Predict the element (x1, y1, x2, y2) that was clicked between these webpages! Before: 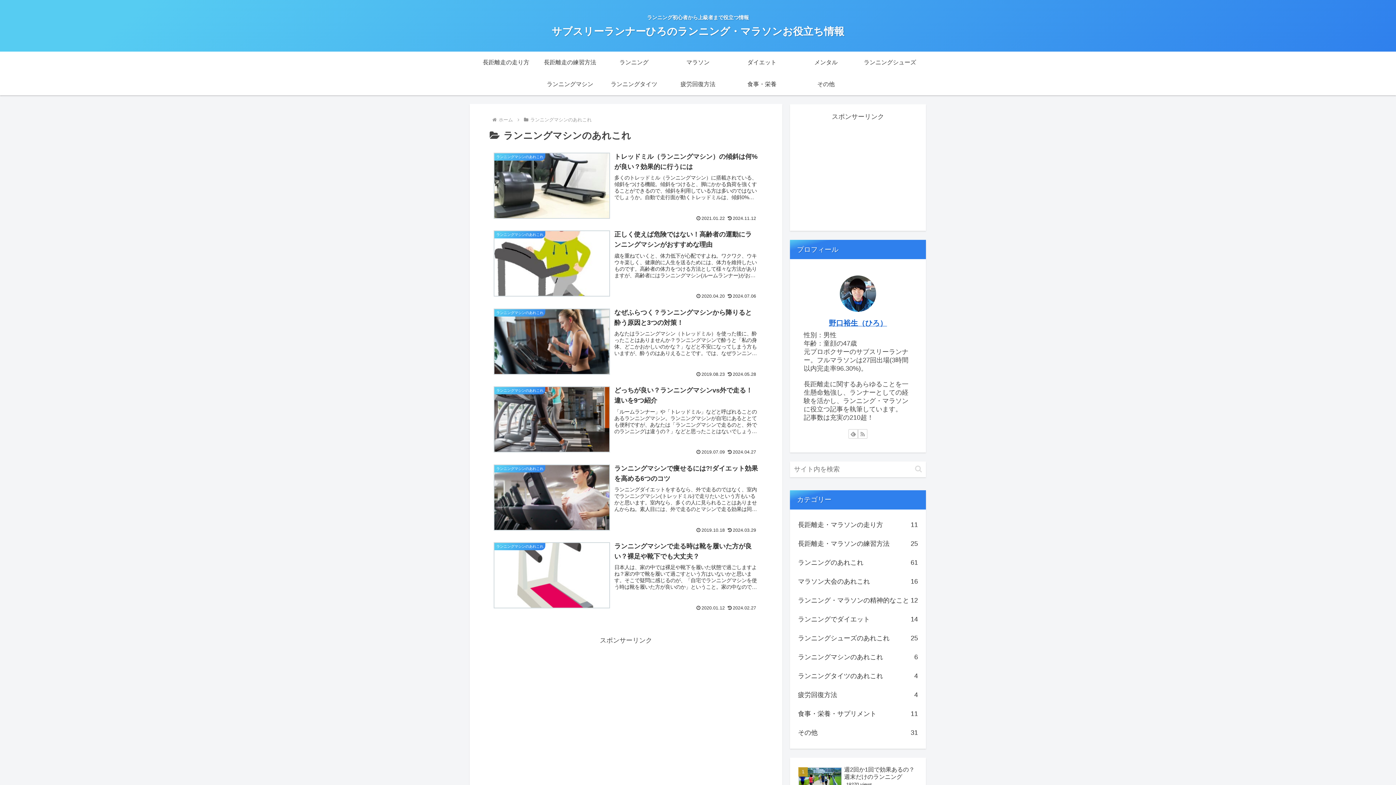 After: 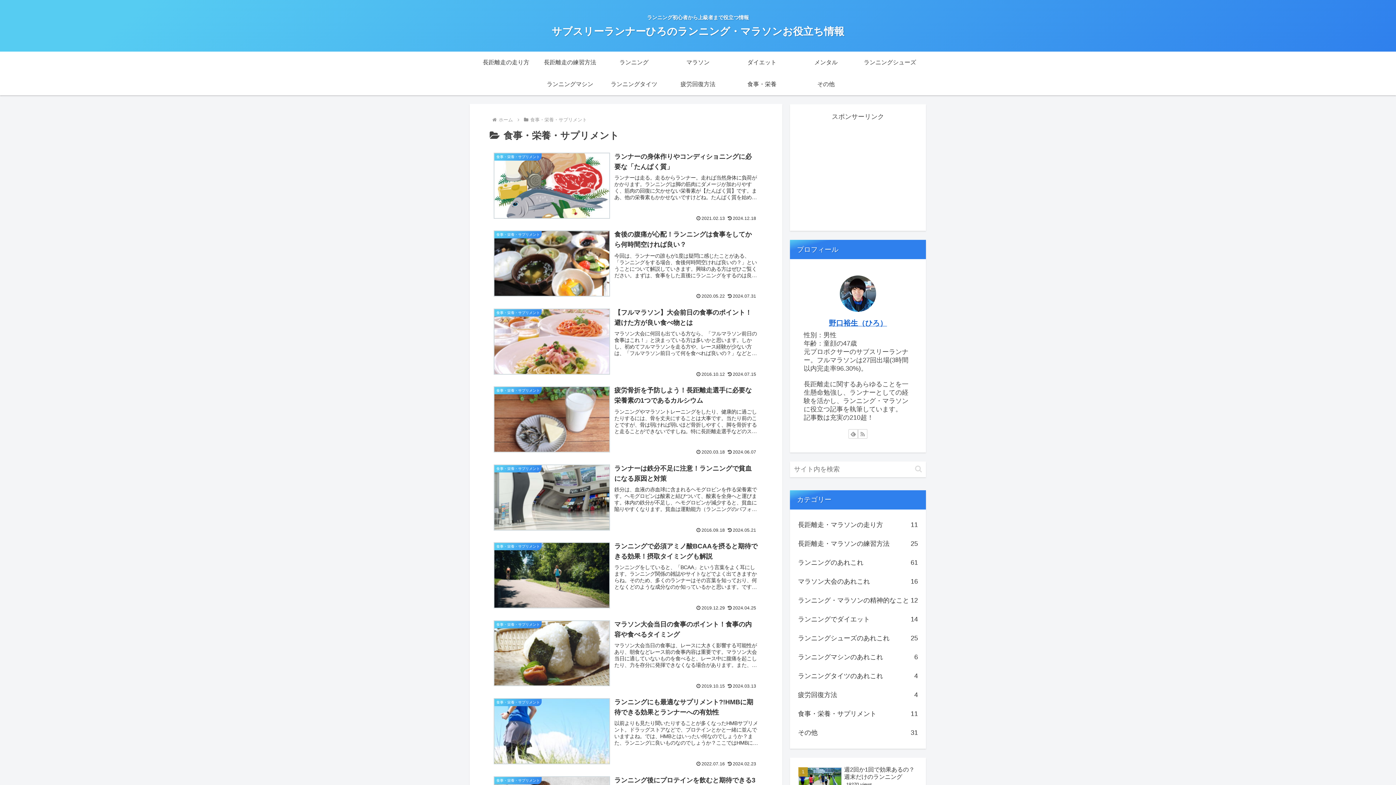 Action: label: 食事・栄養 bbox: (730, 73, 794, 95)